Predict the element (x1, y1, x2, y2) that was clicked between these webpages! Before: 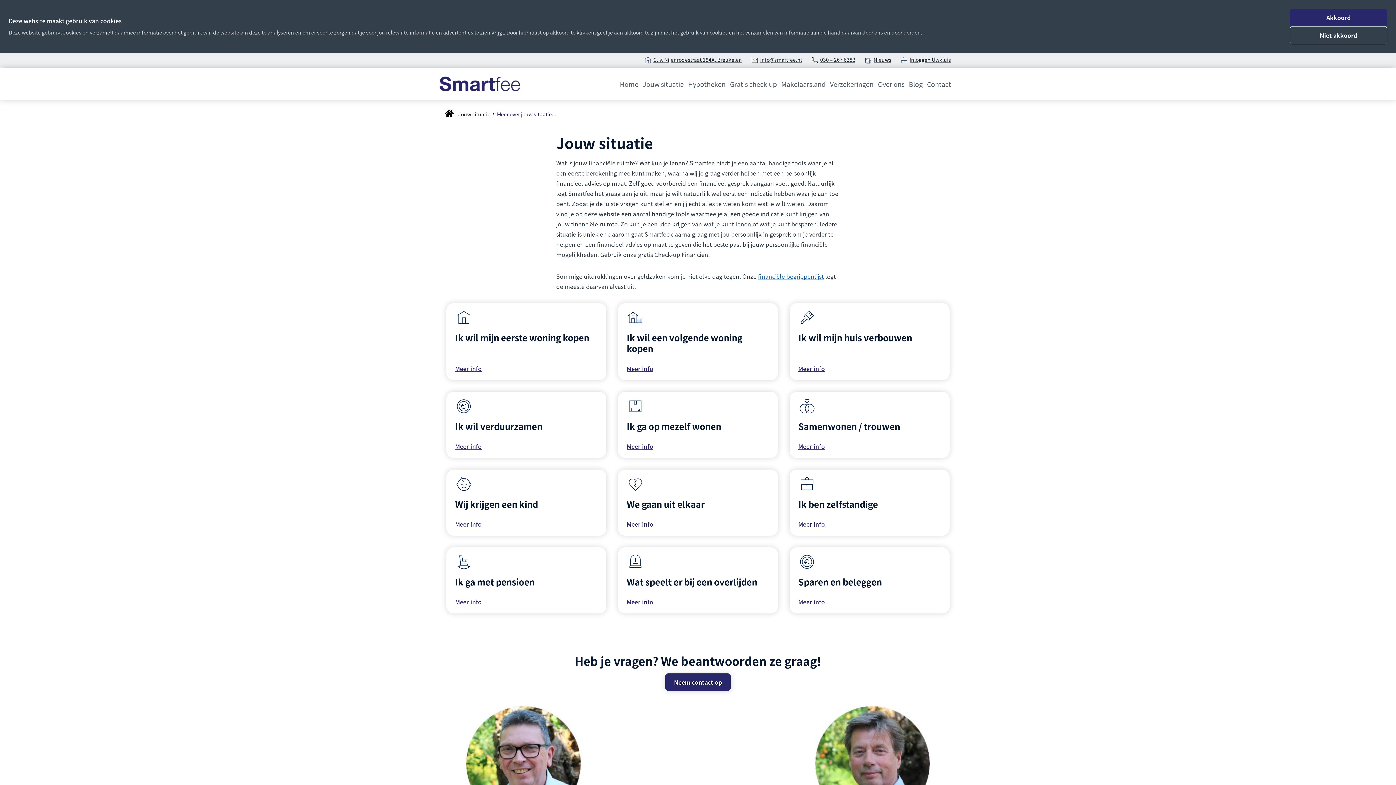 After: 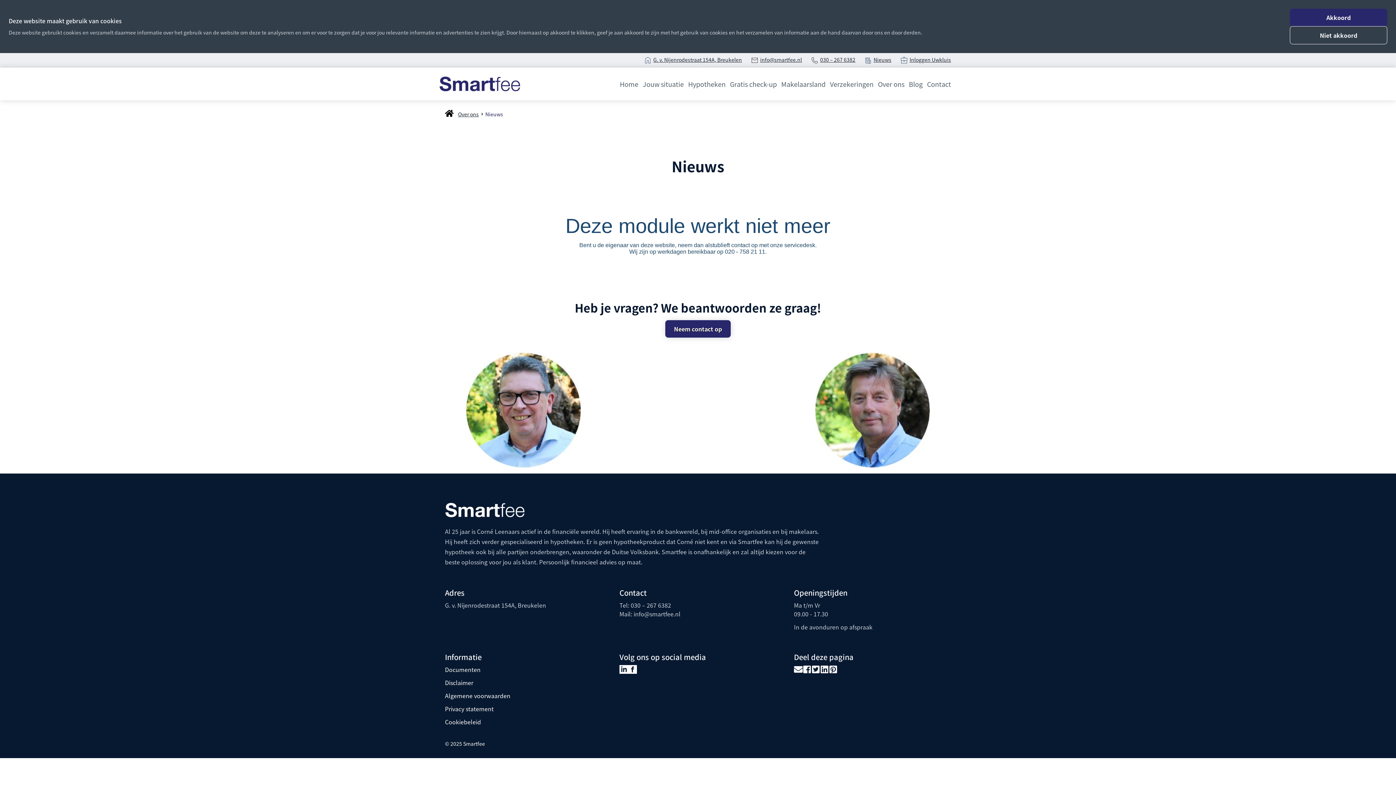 Action: bbox: (873, 56, 891, 63) label: Nieuws